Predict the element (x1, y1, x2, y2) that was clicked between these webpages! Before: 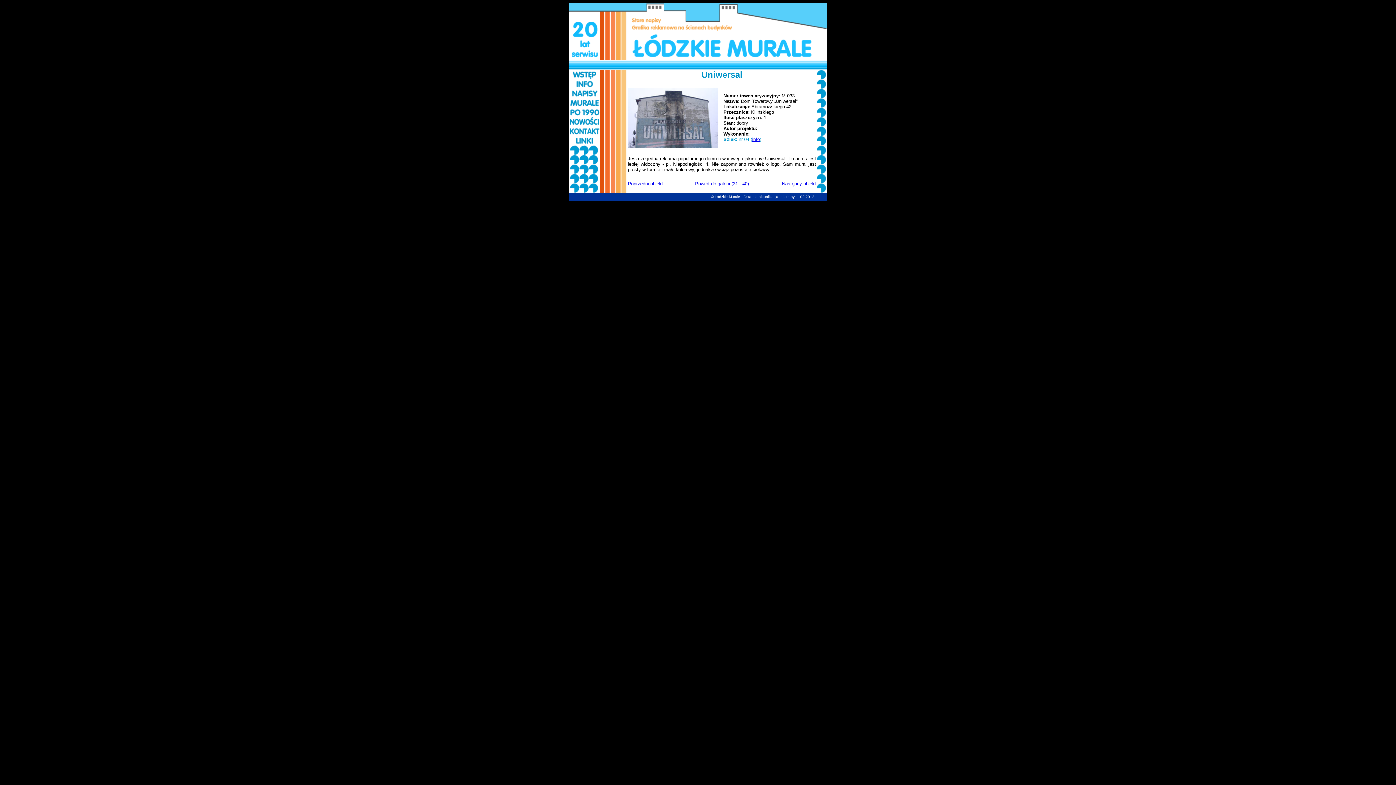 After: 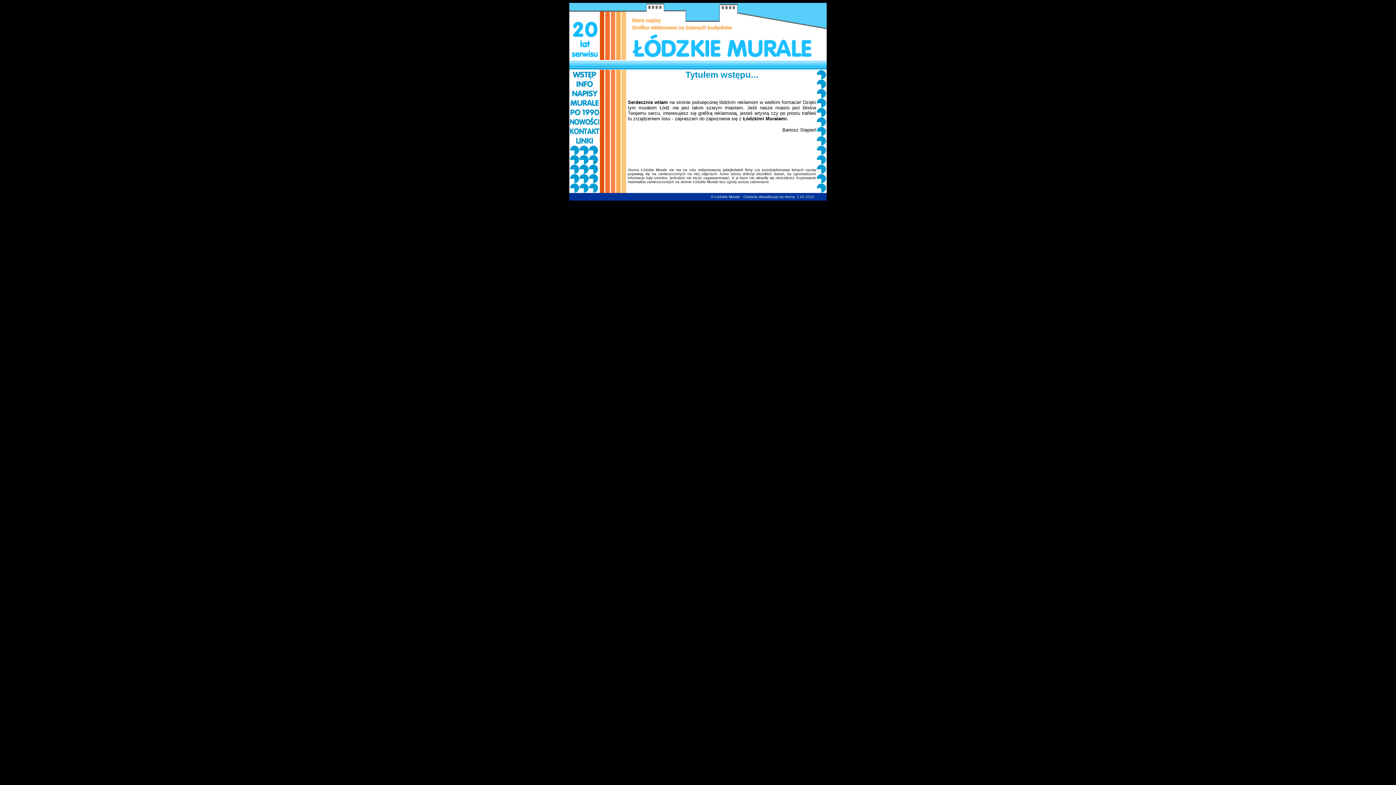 Action: bbox: (569, 74, 600, 80)